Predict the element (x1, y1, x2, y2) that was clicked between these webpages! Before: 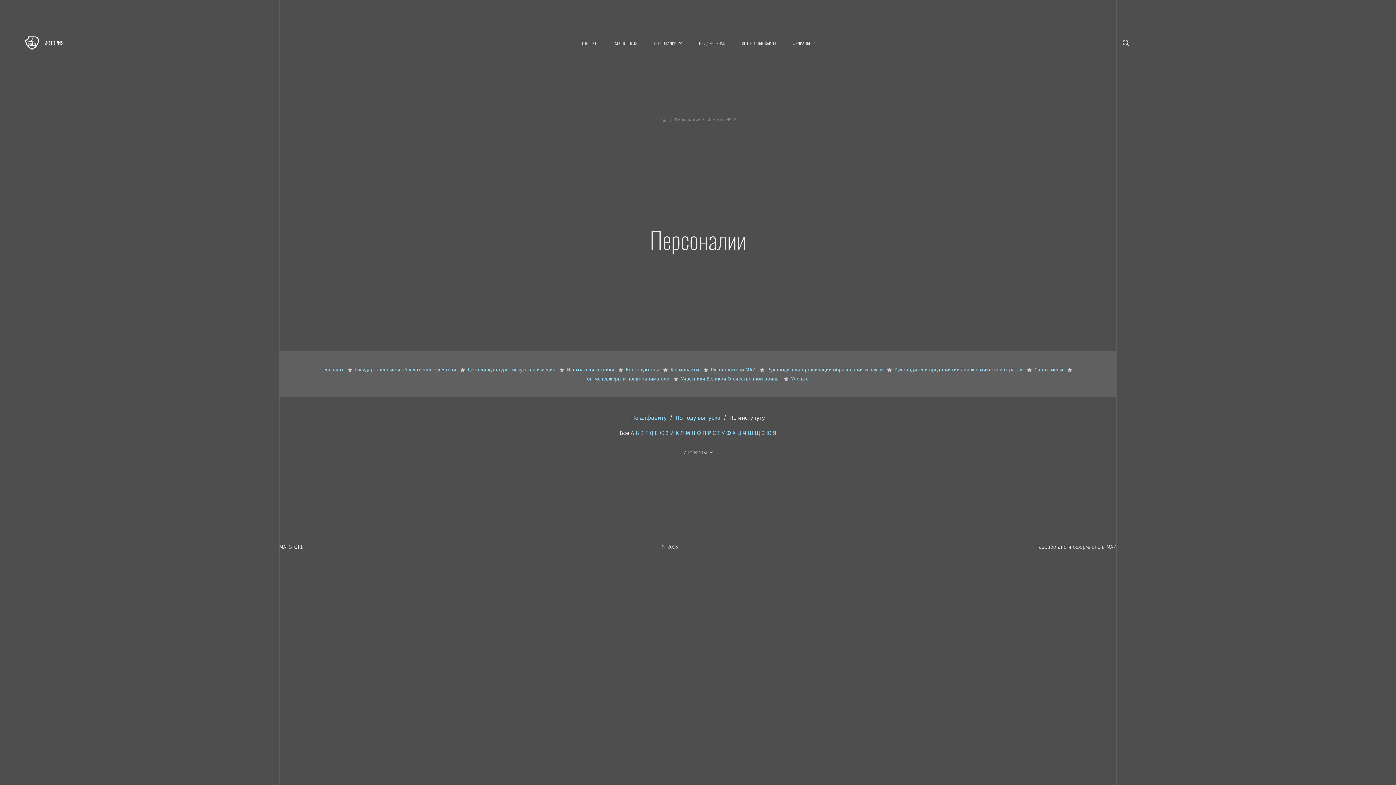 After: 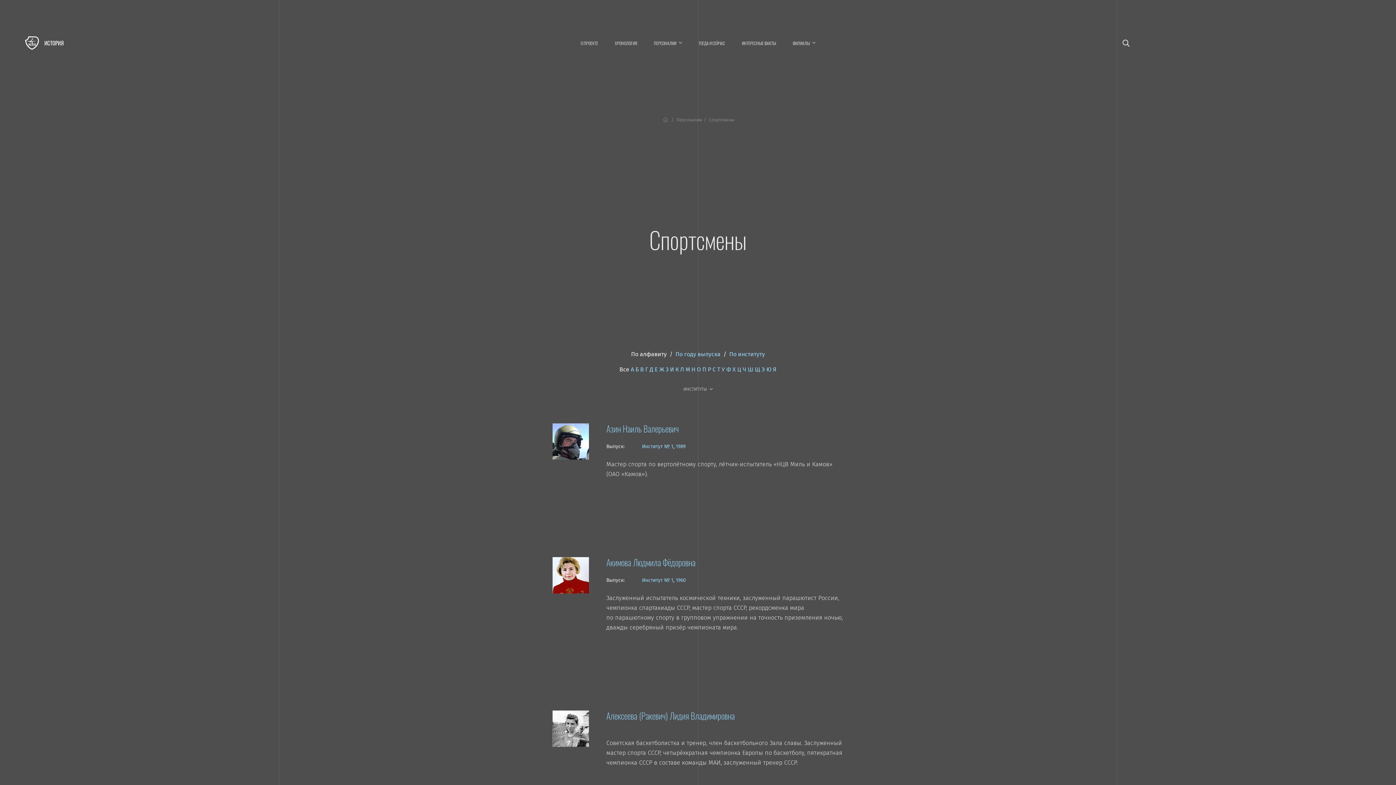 Action: bbox: (1034, 366, 1064, 372) label: Спортсмены 